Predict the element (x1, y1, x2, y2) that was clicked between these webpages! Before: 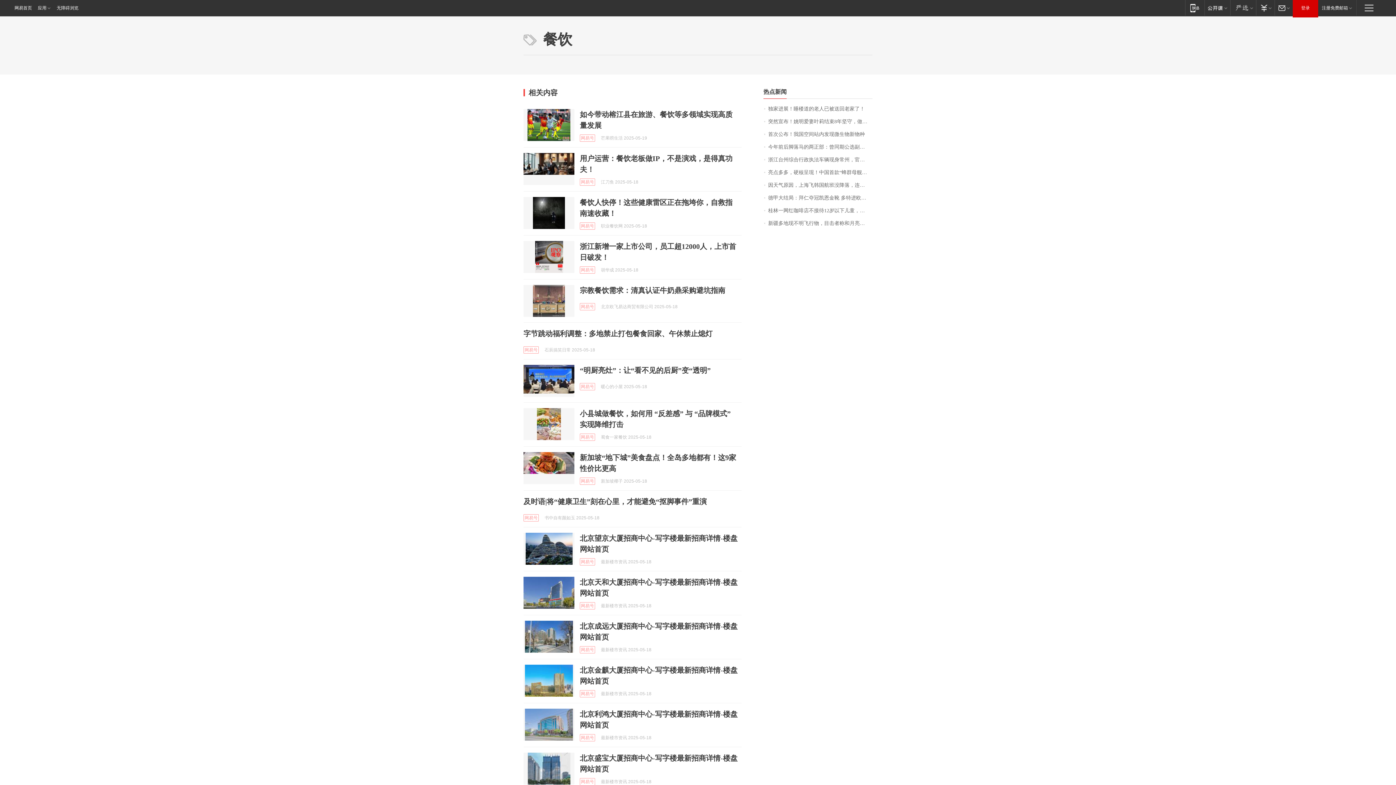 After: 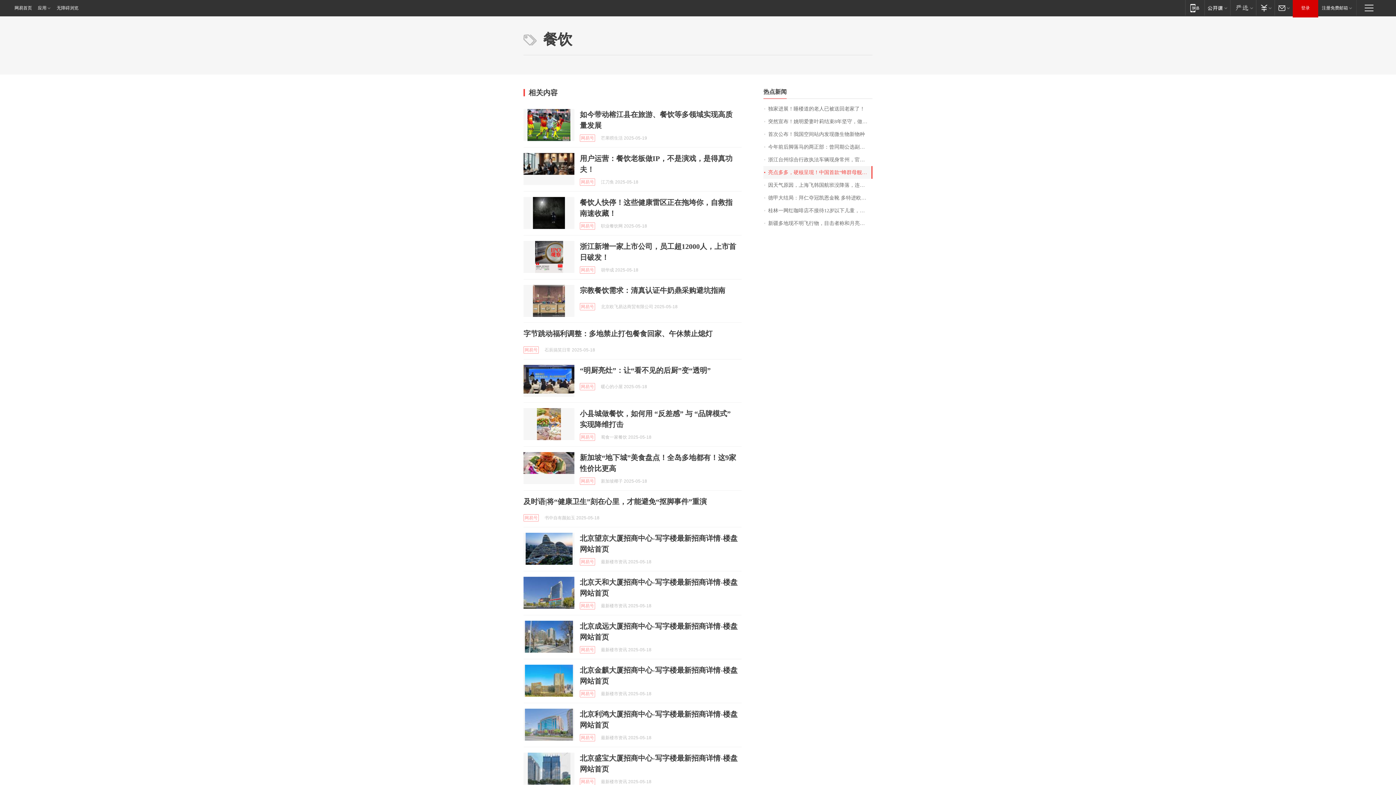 Action: label: 亮点多多，硬核呈现！中国首款“蜂群母舰”无人机即将首飞 bbox: (763, 166, 872, 178)